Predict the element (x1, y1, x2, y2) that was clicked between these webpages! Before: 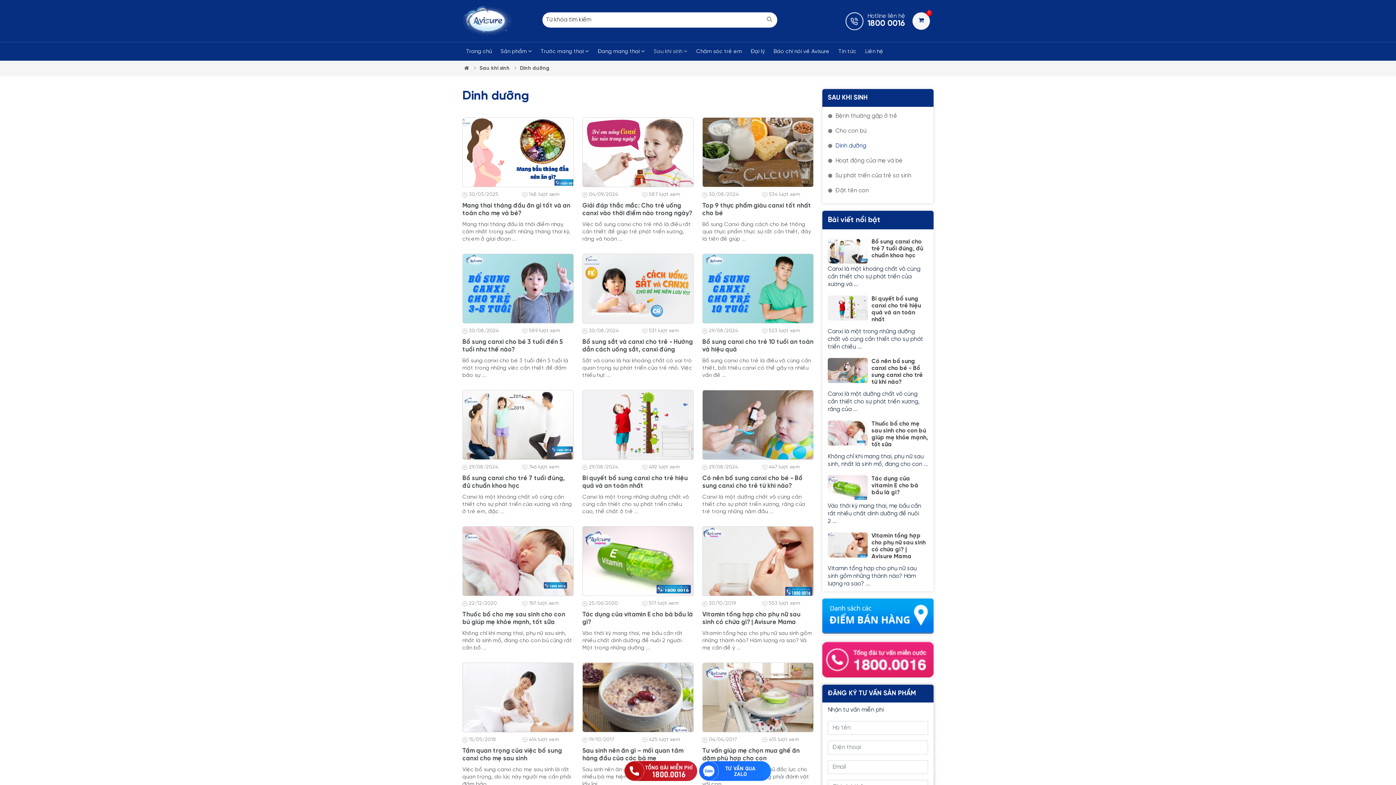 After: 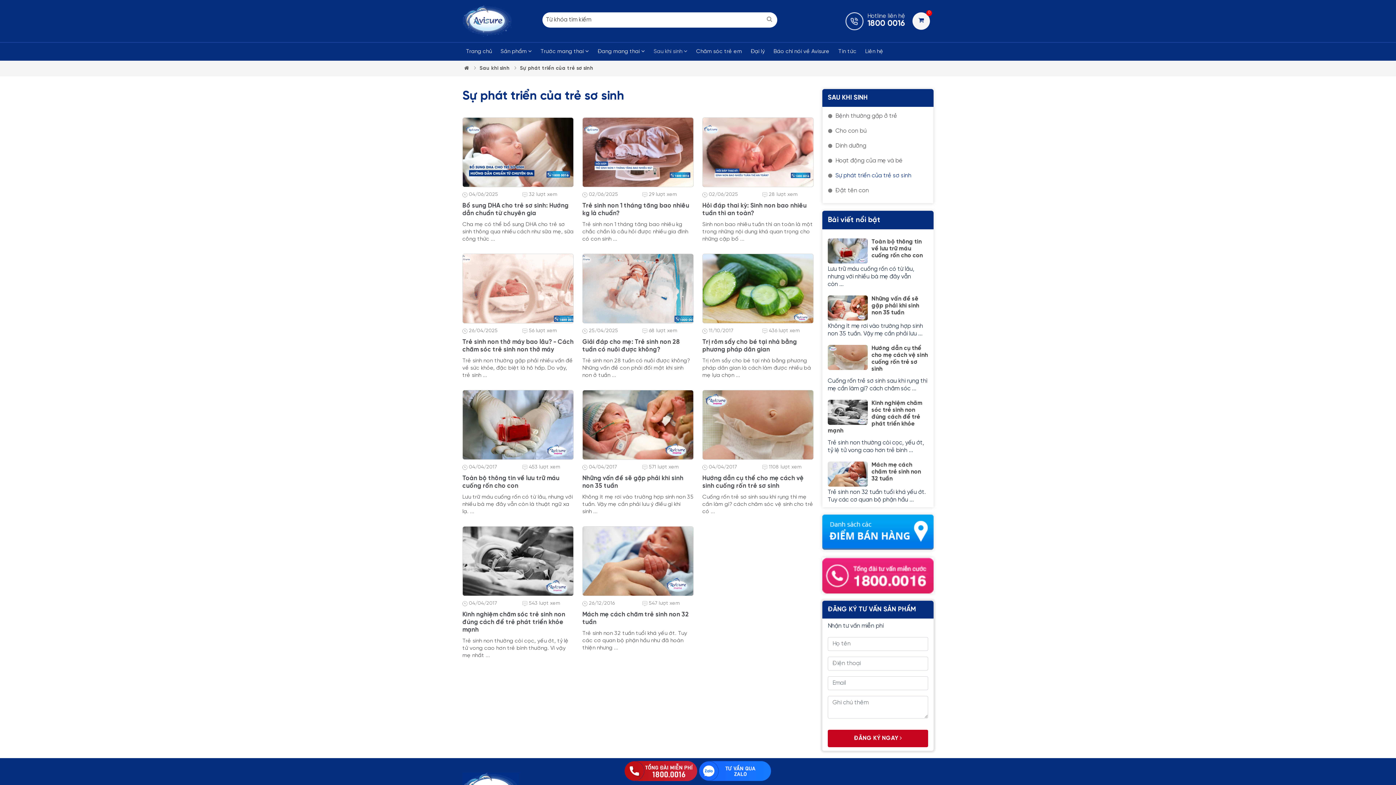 Action: bbox: (828, 168, 928, 183) label:  Sự phát triển của trẻ sơ sinh